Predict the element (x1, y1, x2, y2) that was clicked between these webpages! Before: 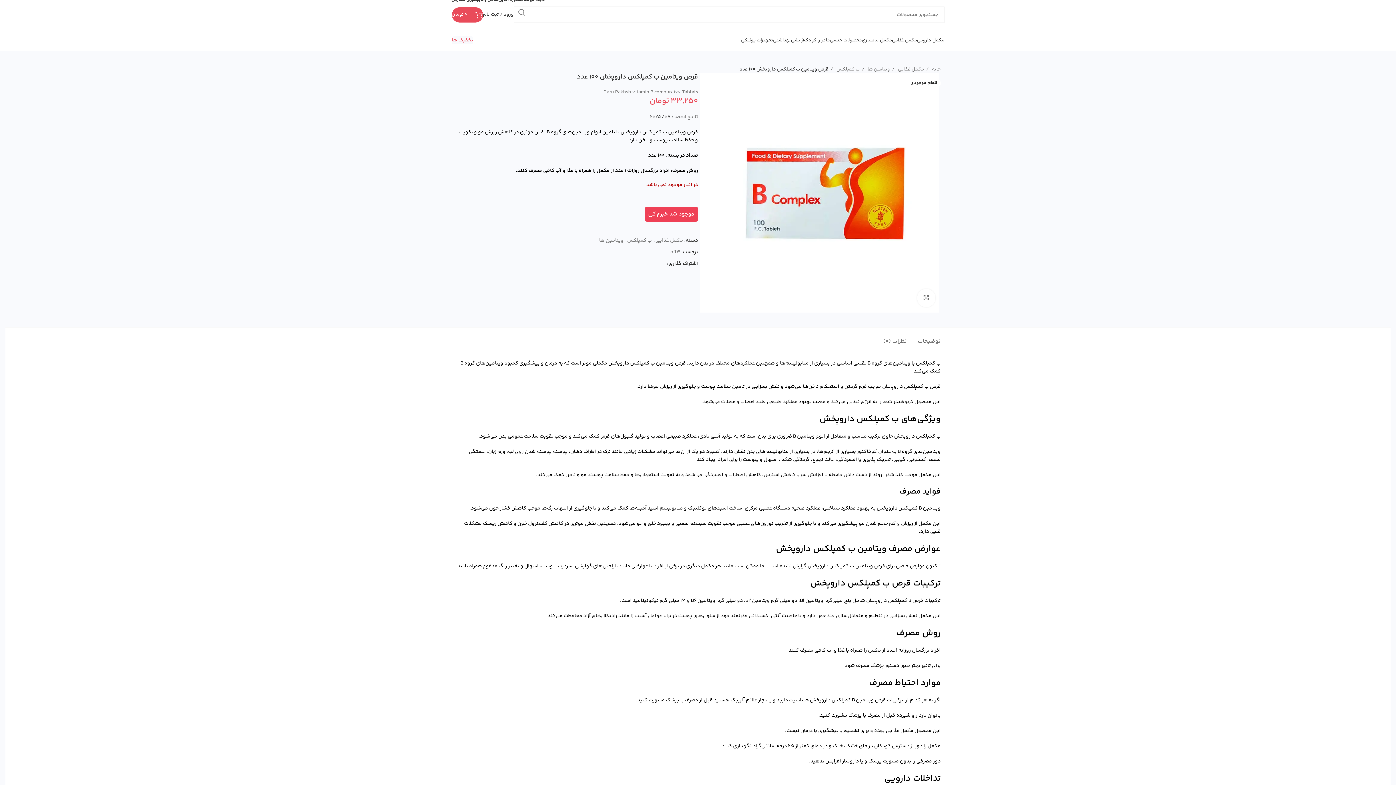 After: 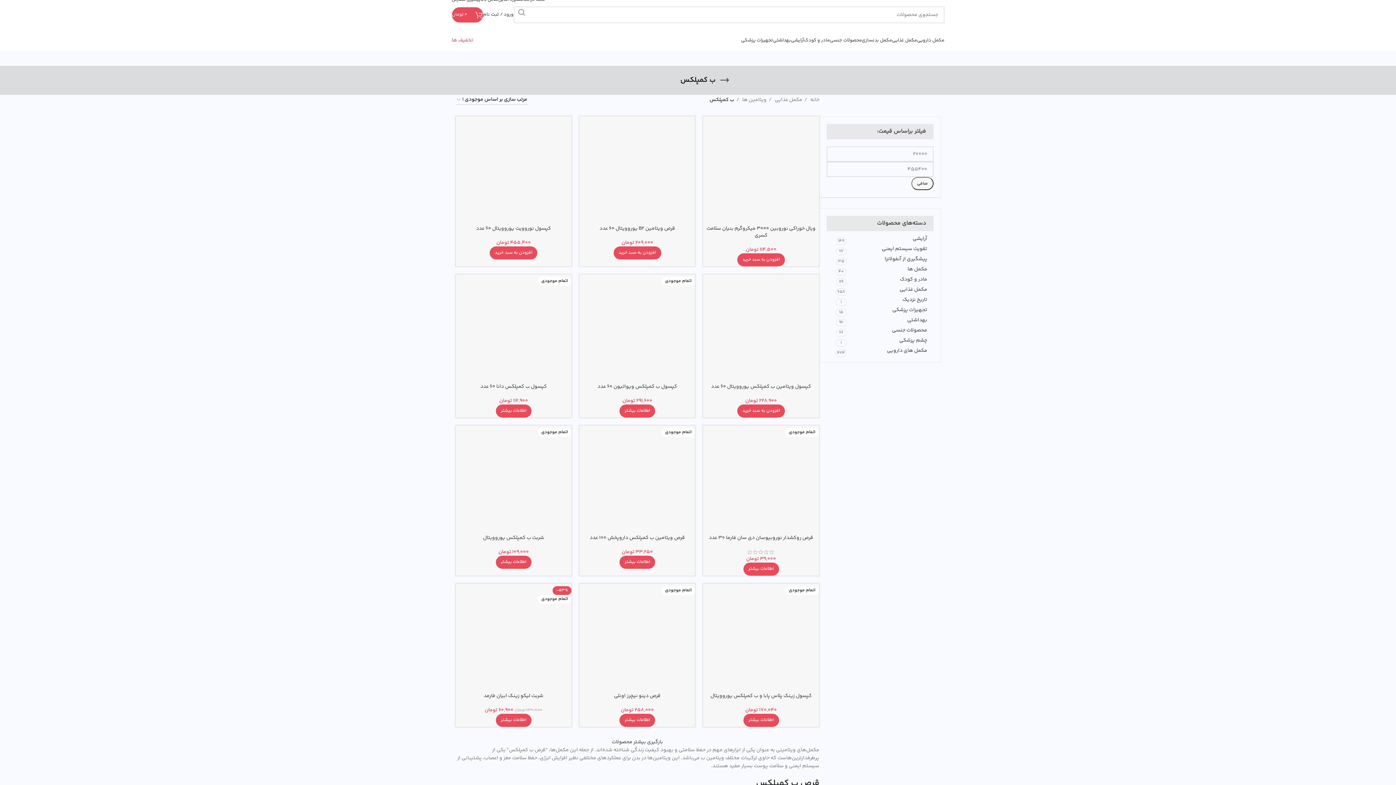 Action: label: ب کمپلکس  bbox: (830, 65, 859, 73)